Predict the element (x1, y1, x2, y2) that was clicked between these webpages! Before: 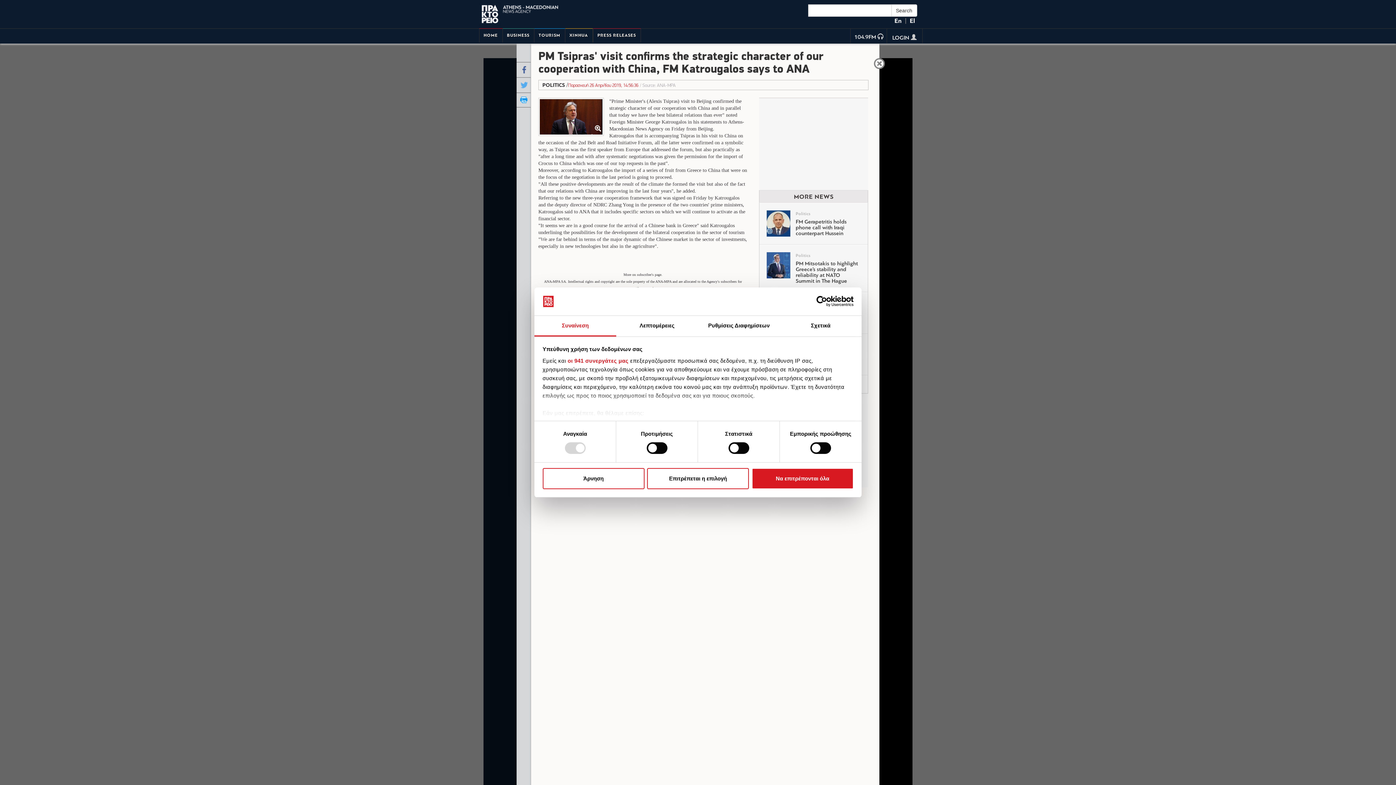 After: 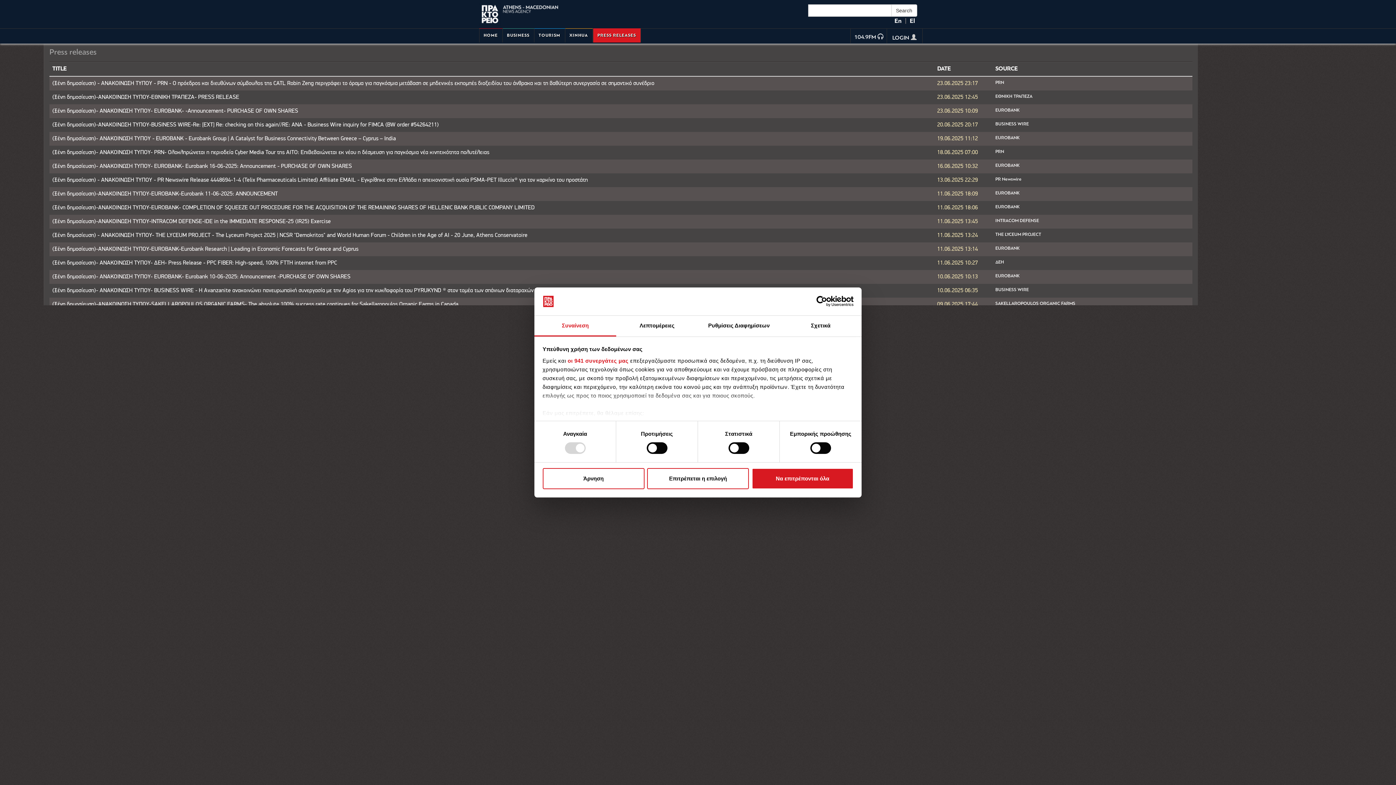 Action: bbox: (597, 28, 646, 42) label: PRESS RELEASES